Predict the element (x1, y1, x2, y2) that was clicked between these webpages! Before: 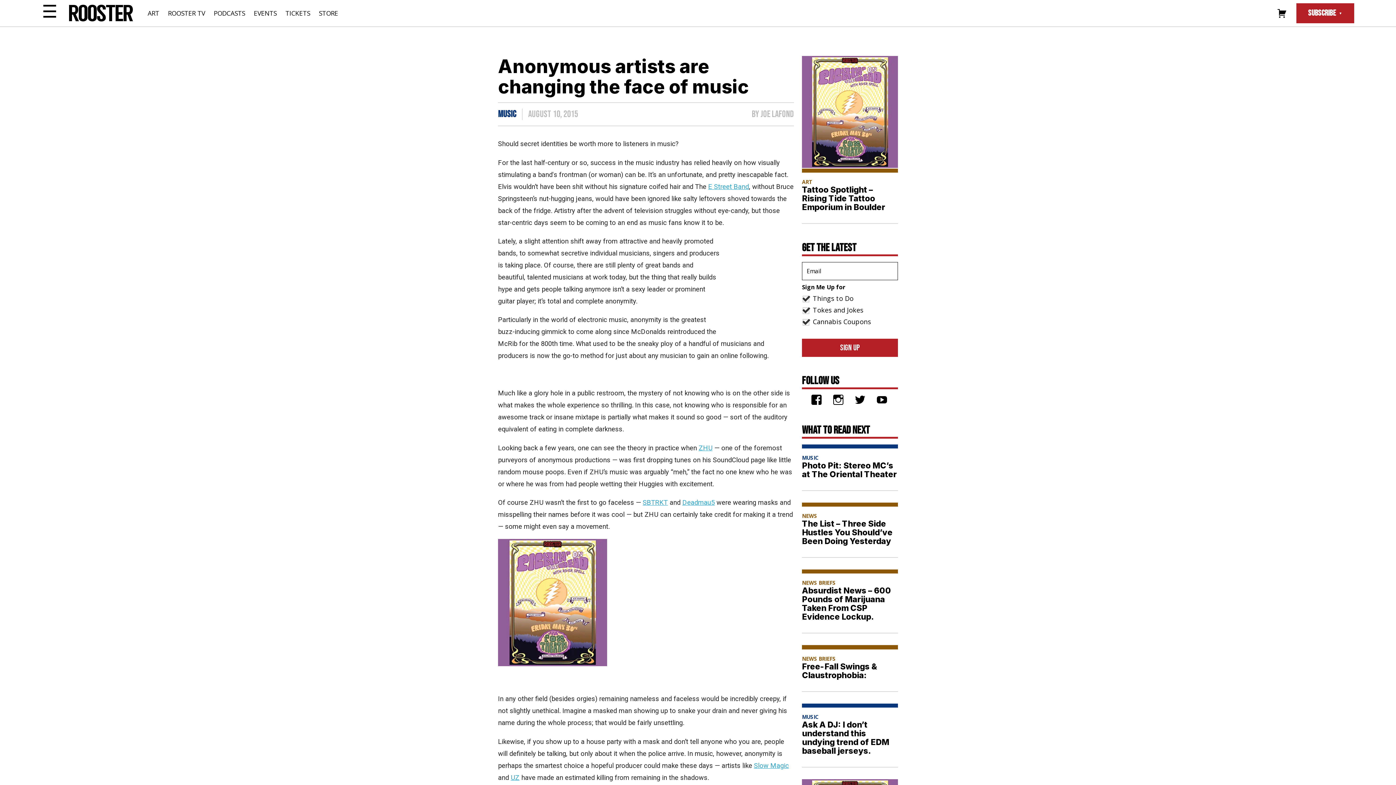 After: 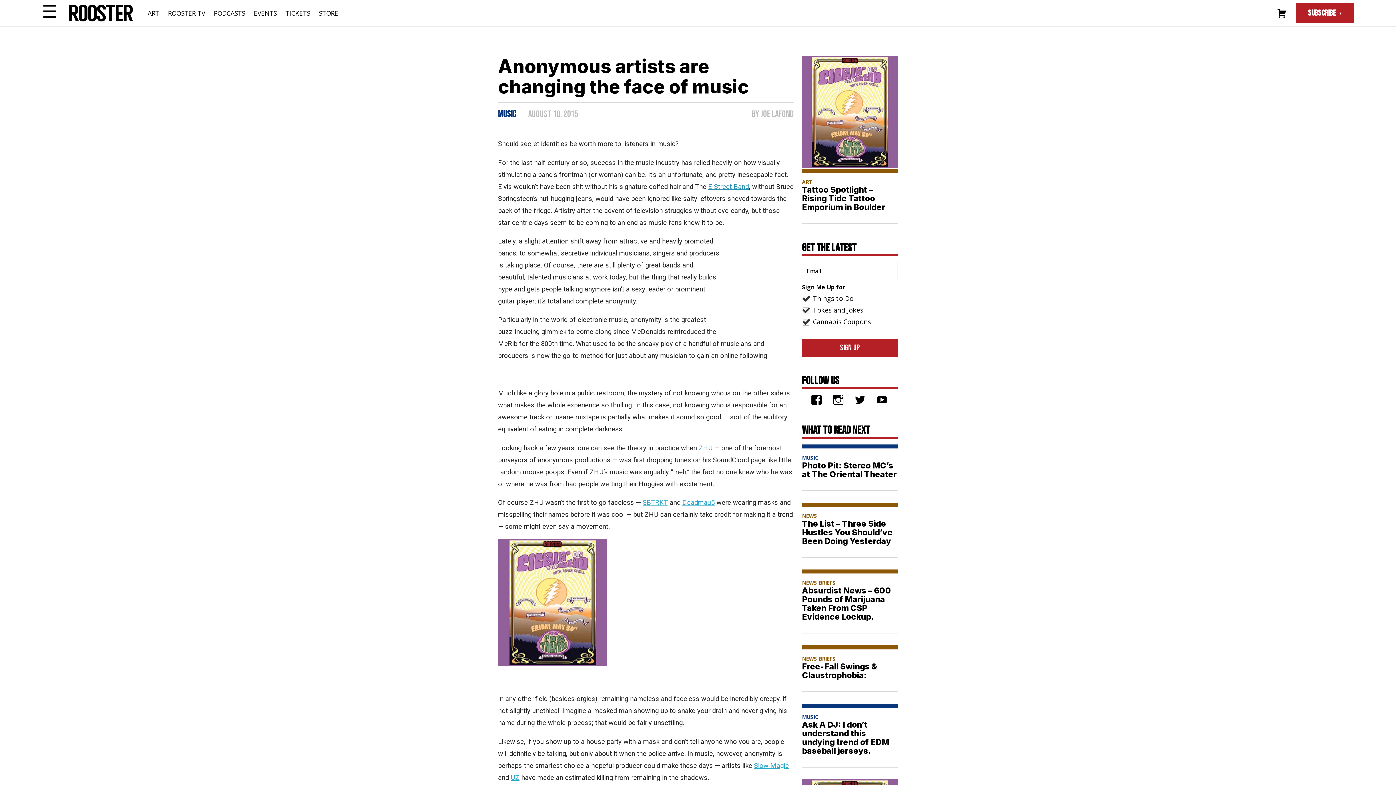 Action: label: E Street Band bbox: (708, 182, 749, 190)